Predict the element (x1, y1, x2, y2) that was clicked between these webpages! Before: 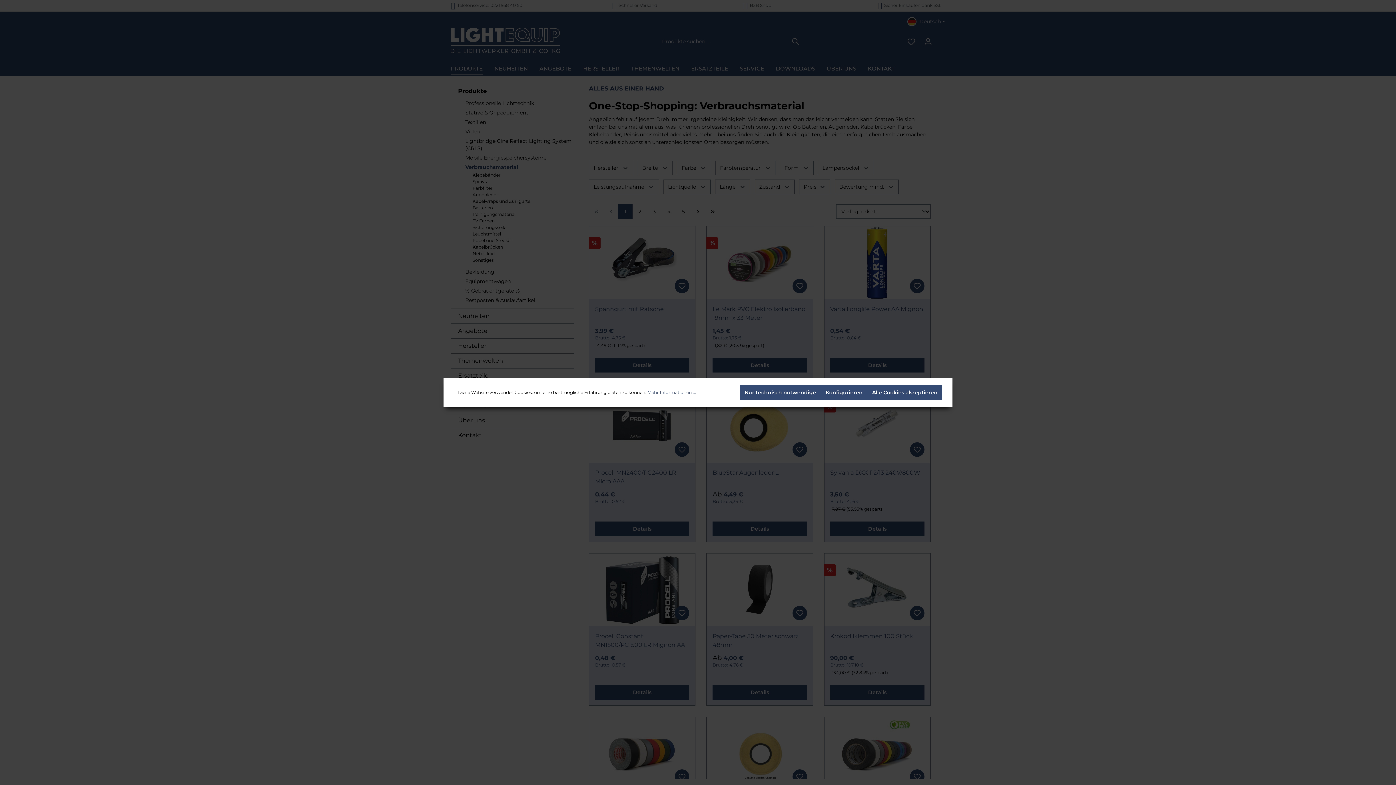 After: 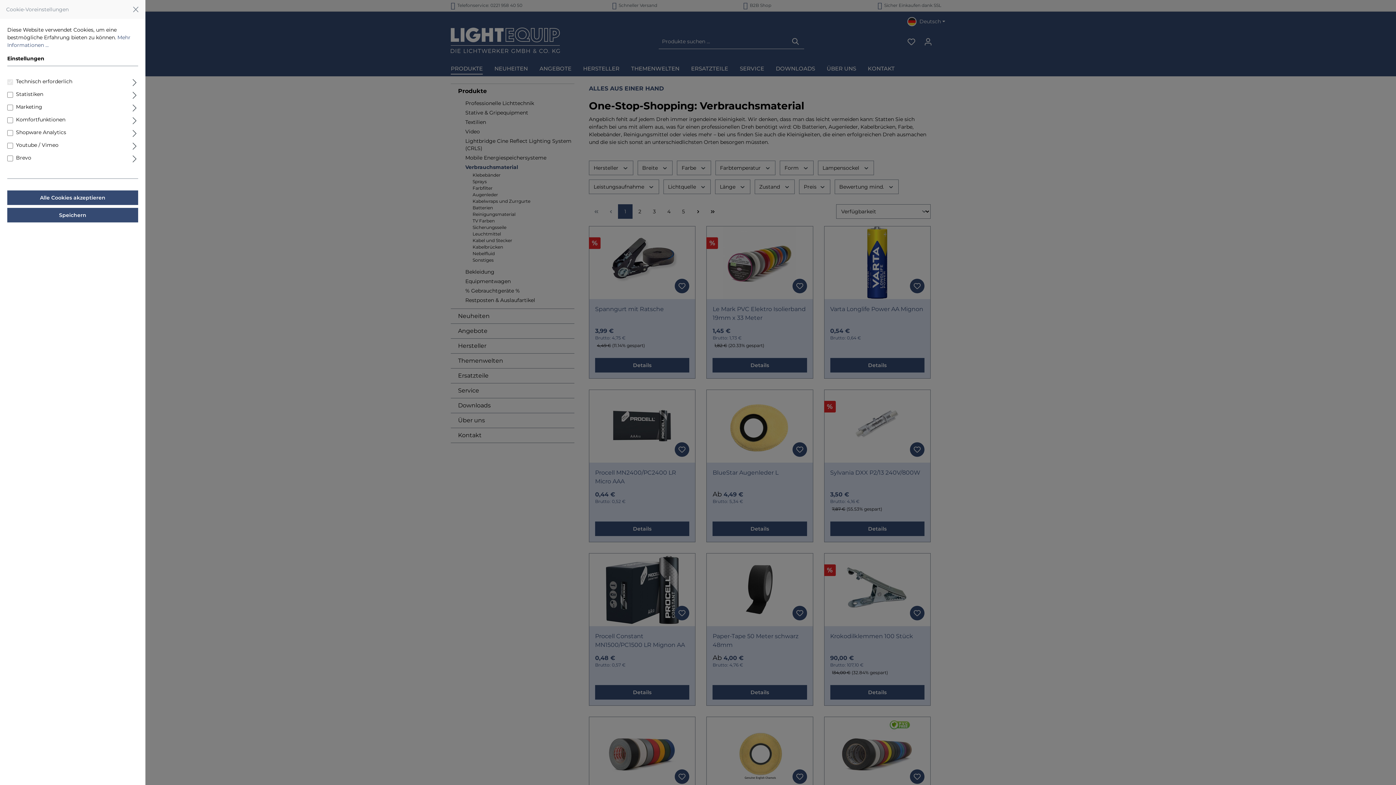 Action: label: Konfigurieren bbox: (821, 385, 867, 400)